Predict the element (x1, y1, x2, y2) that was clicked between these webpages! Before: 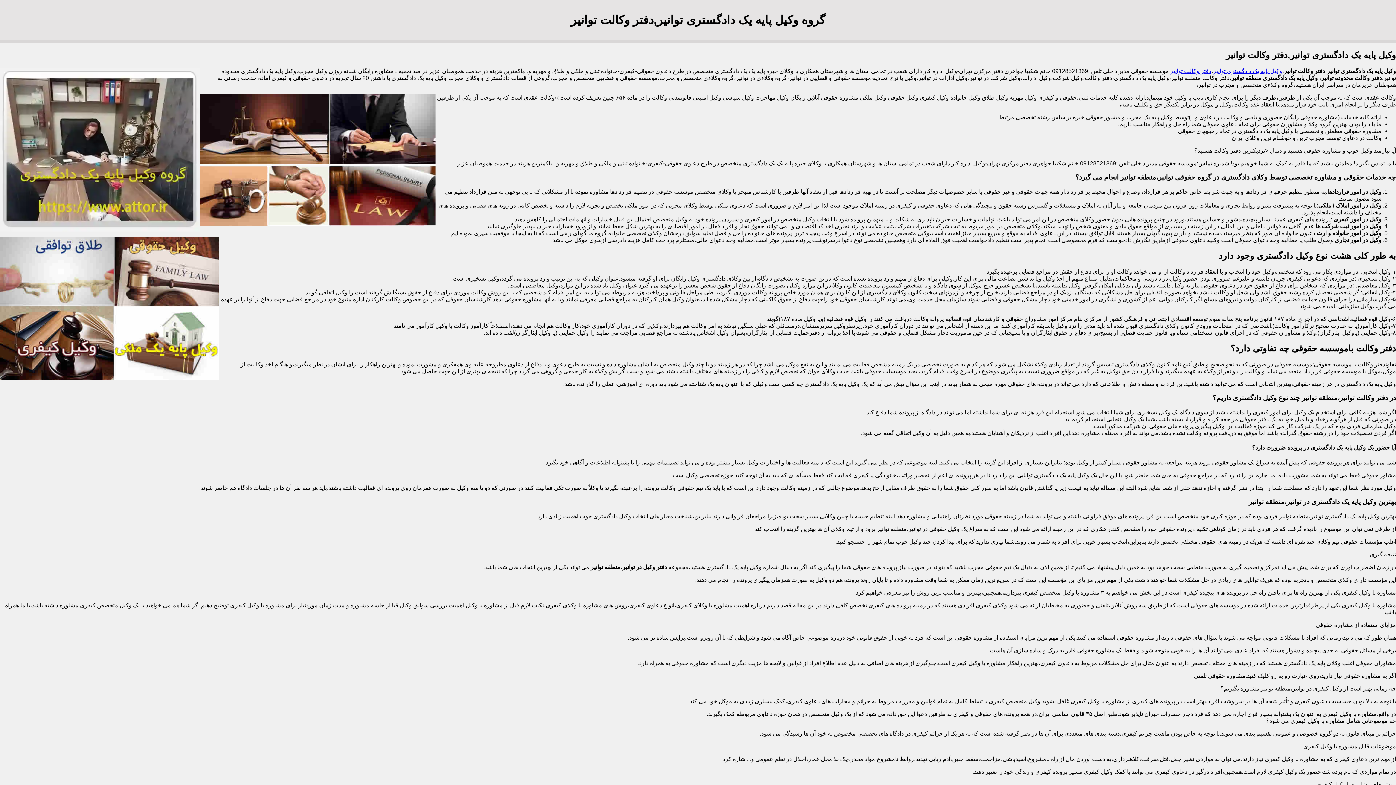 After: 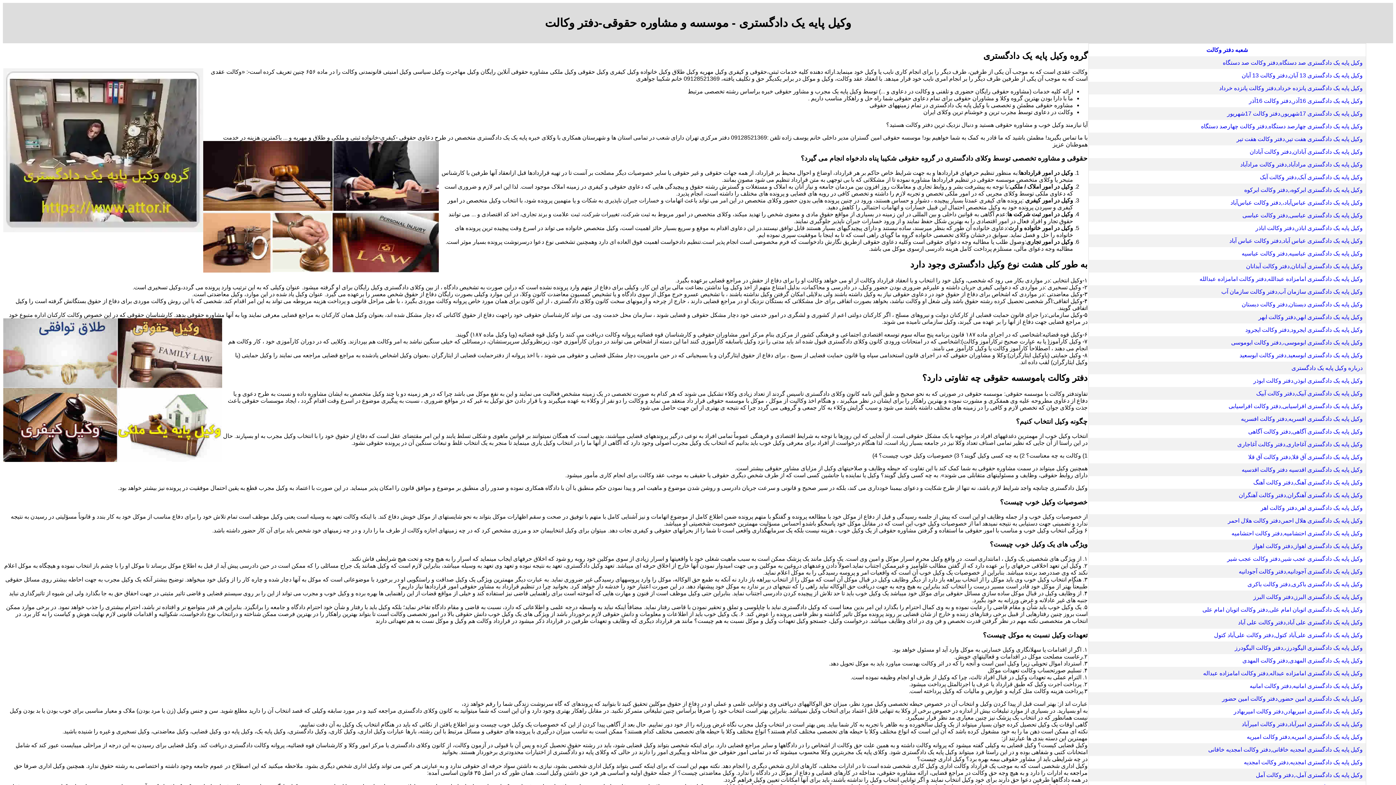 Action: label: وکیل پایه یک دادگستری توانیر bbox: (1213, 67, 1282, 74)